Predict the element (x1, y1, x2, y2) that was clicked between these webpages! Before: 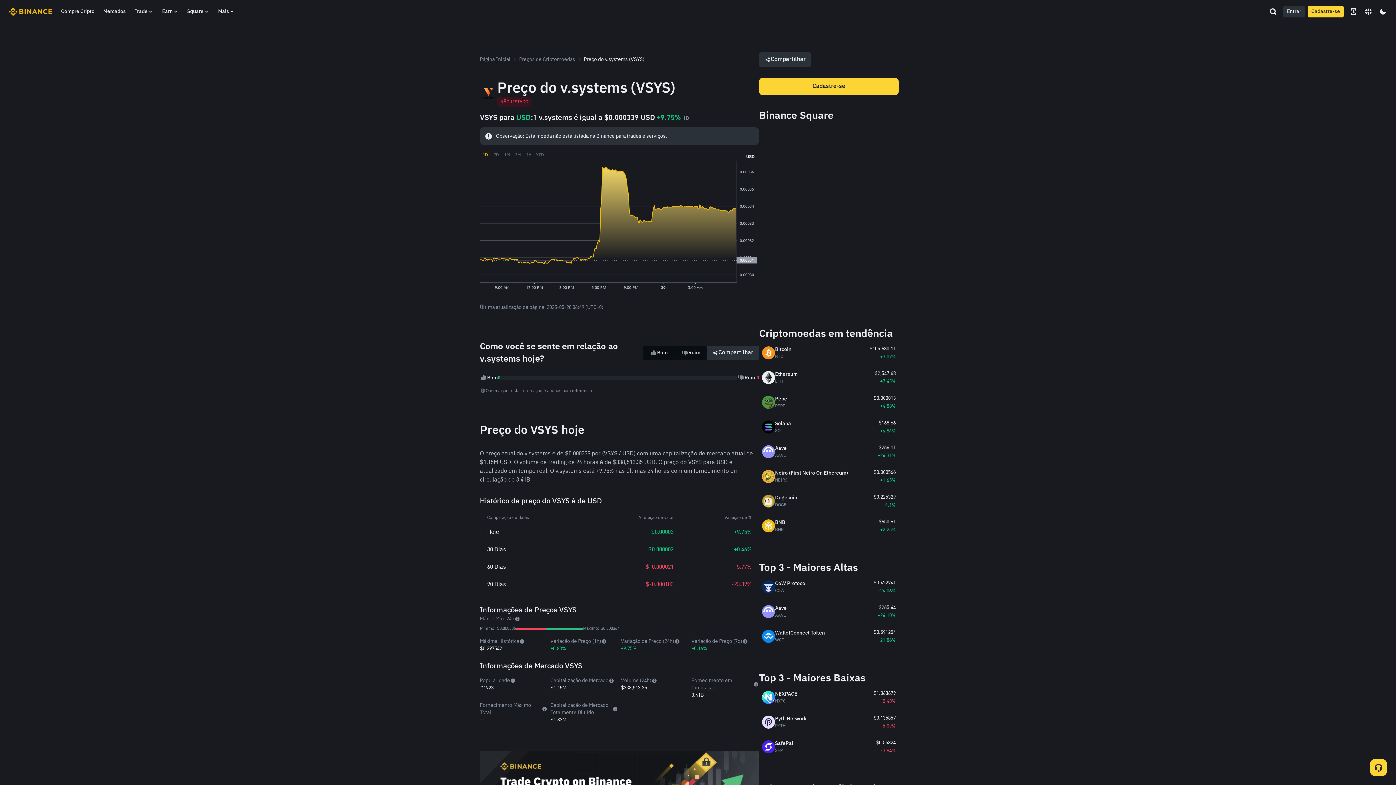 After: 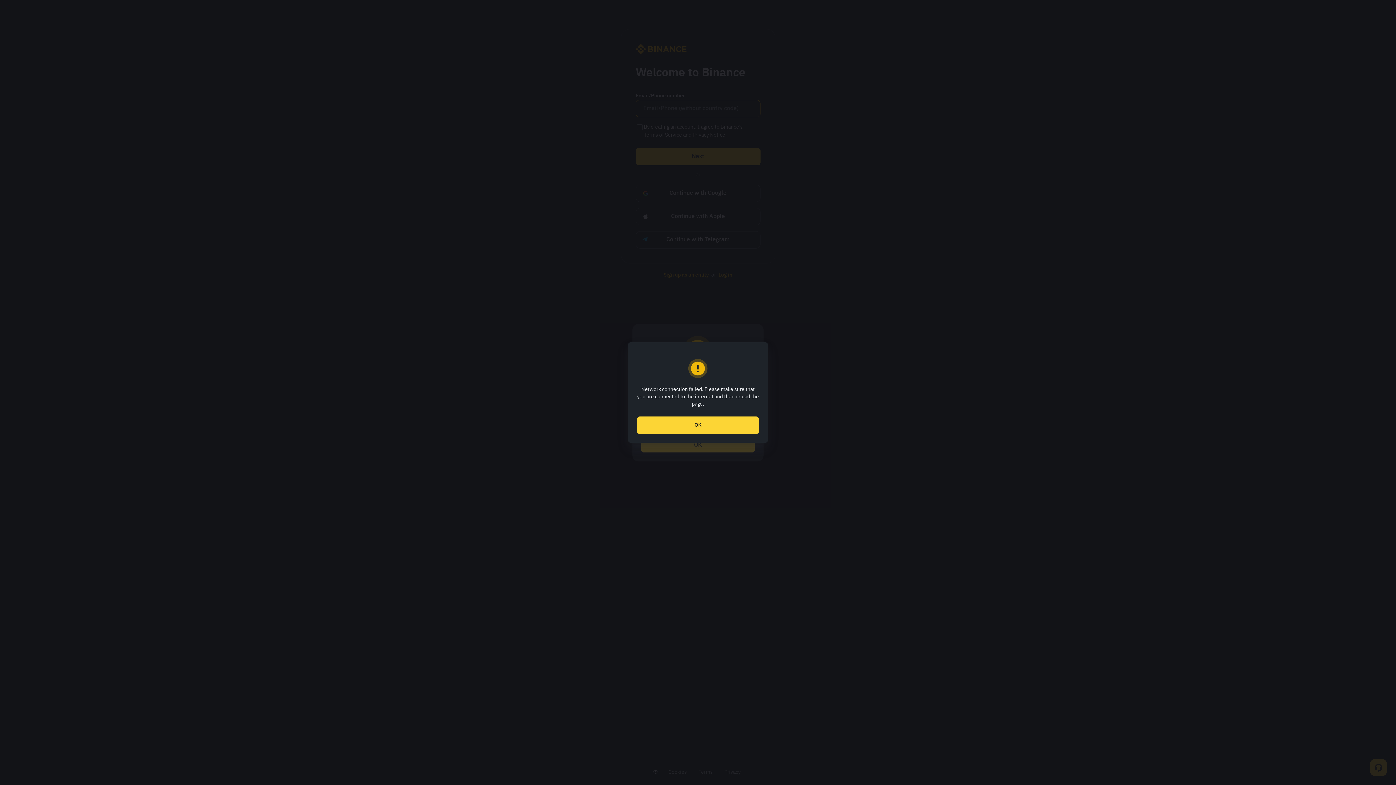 Action: label: Cadastre-se bbox: (759, 77, 898, 95)